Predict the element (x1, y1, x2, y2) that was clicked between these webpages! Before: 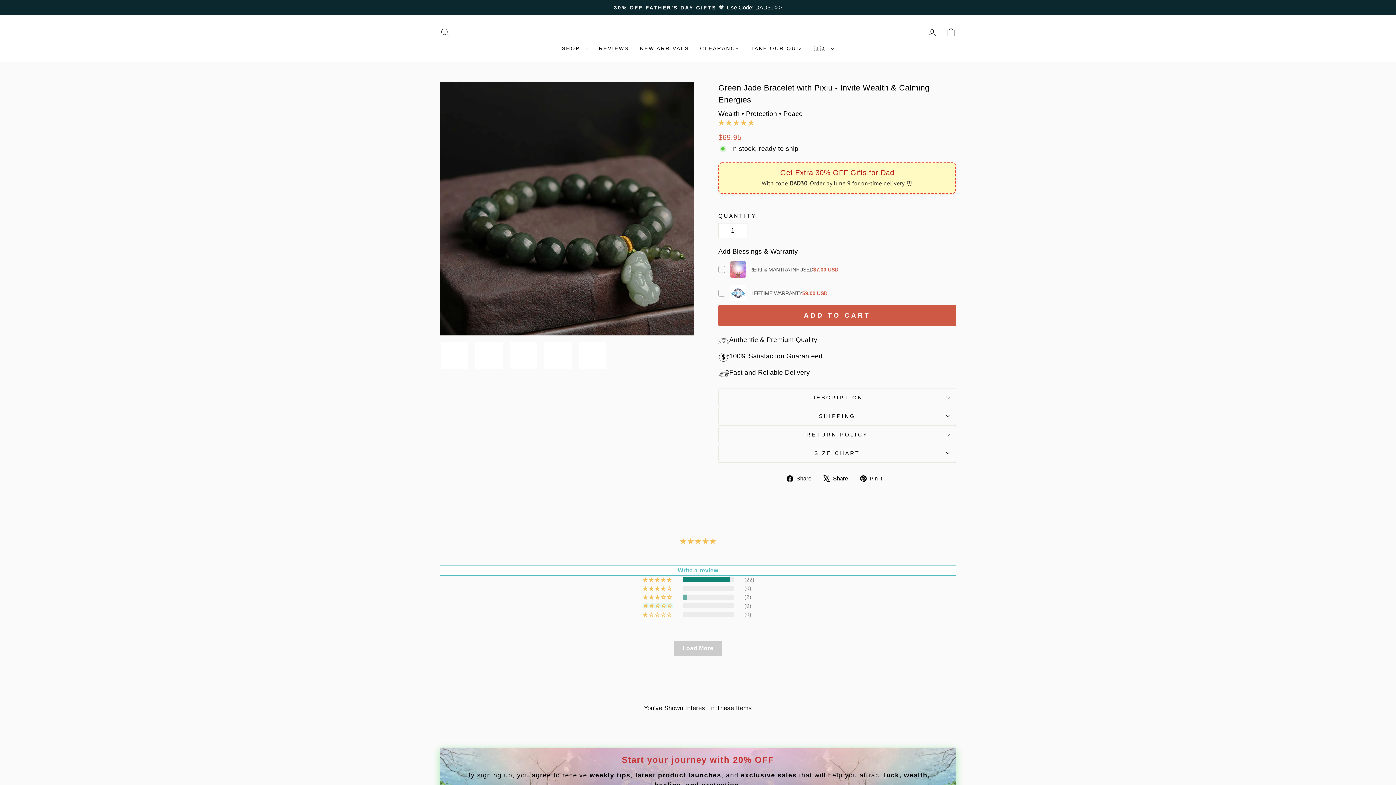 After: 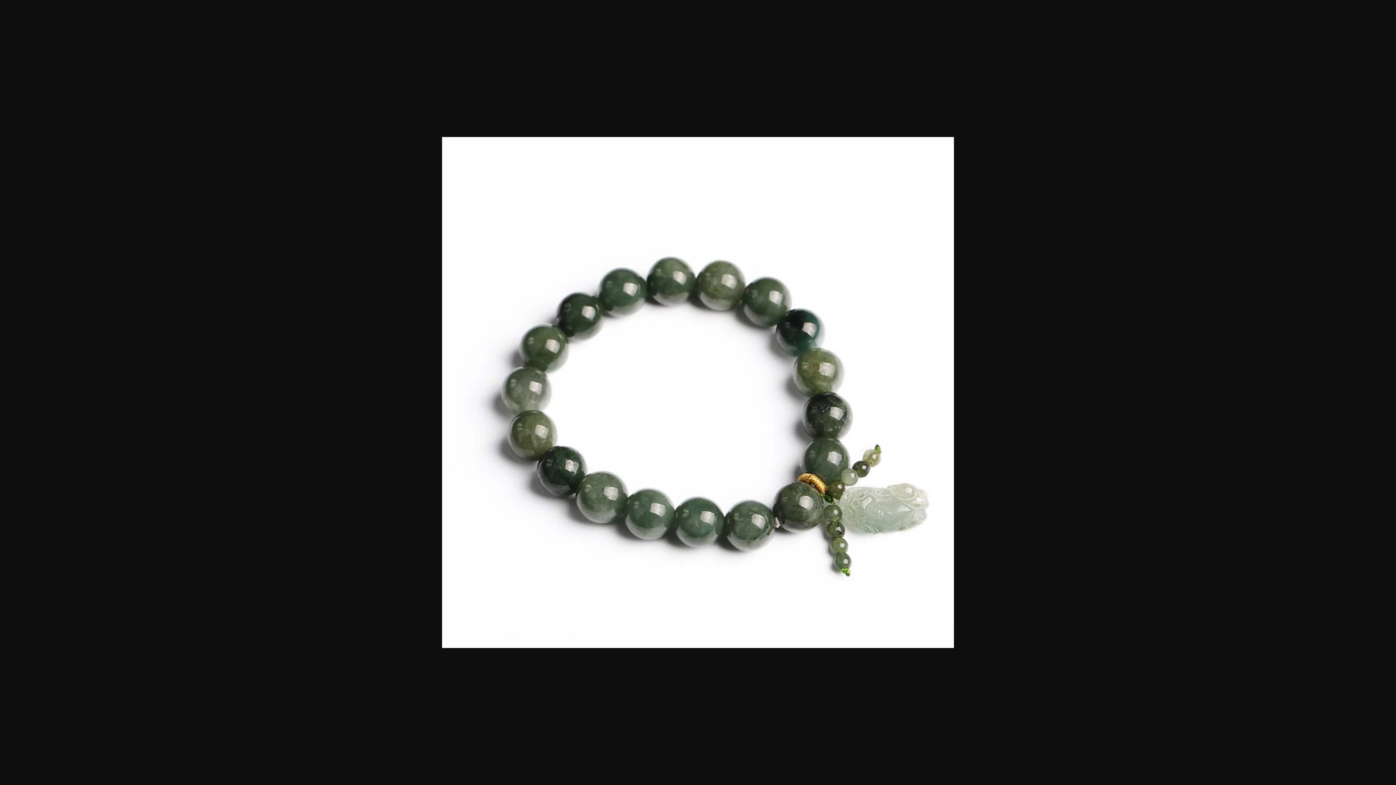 Action: bbox: (578, 341, 606, 369)